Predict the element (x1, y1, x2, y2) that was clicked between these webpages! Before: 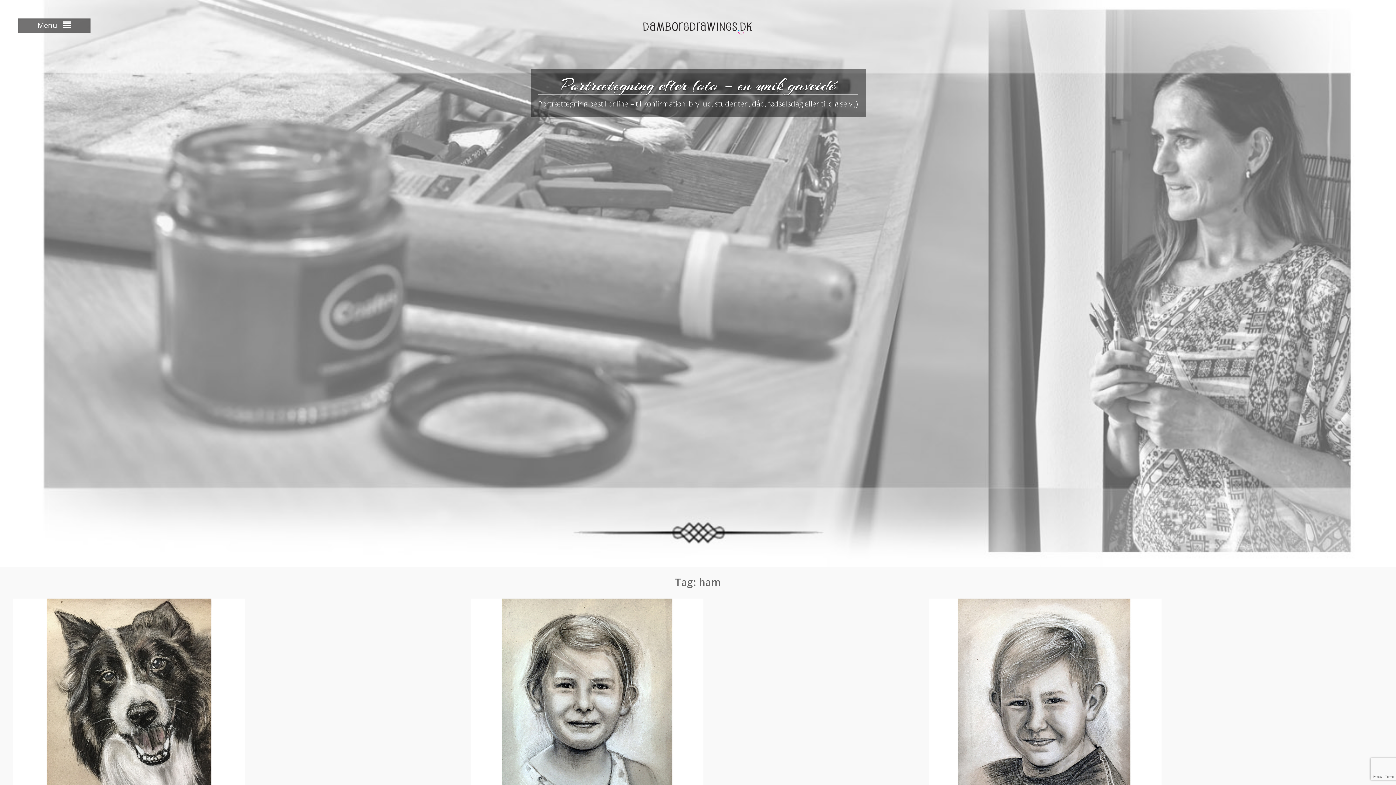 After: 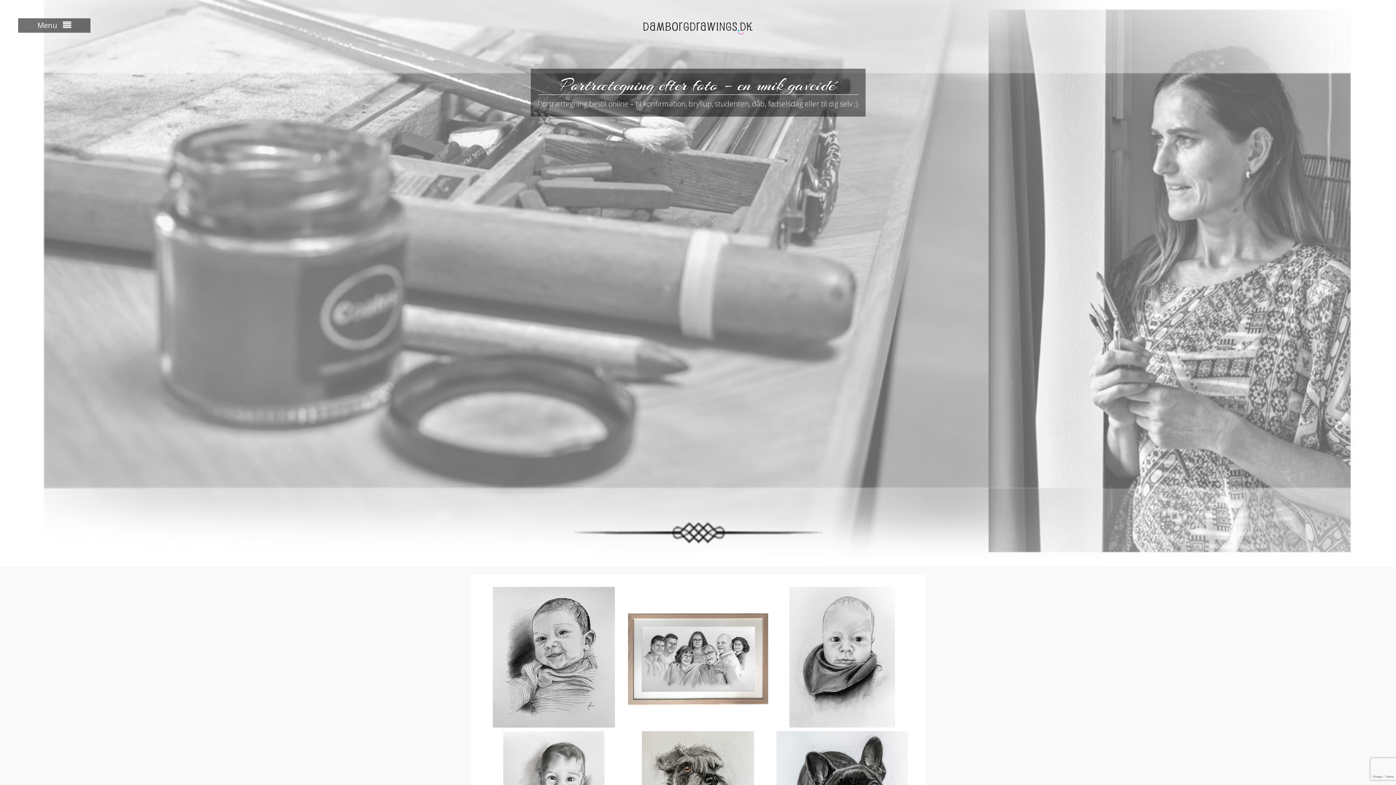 Action: bbox: (643, 19, 752, 26)